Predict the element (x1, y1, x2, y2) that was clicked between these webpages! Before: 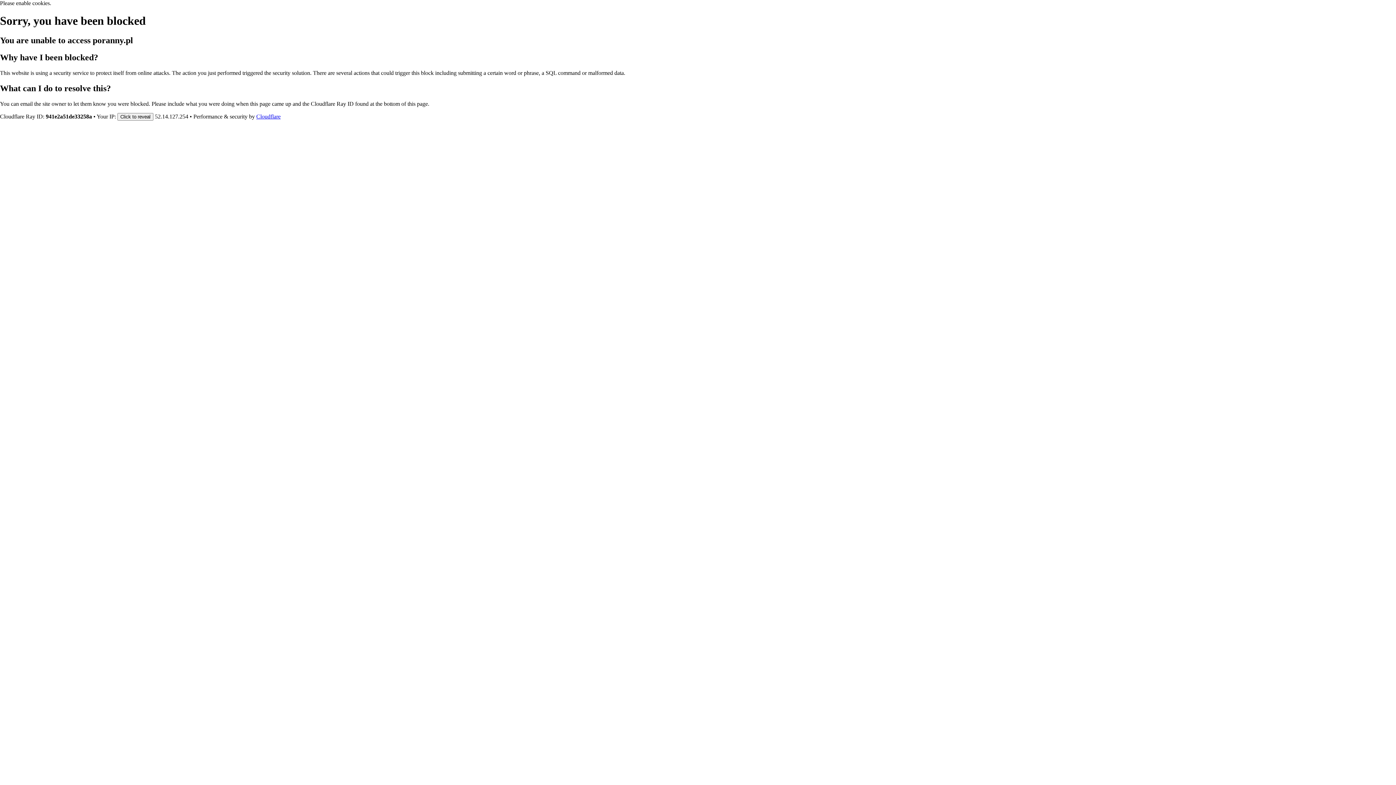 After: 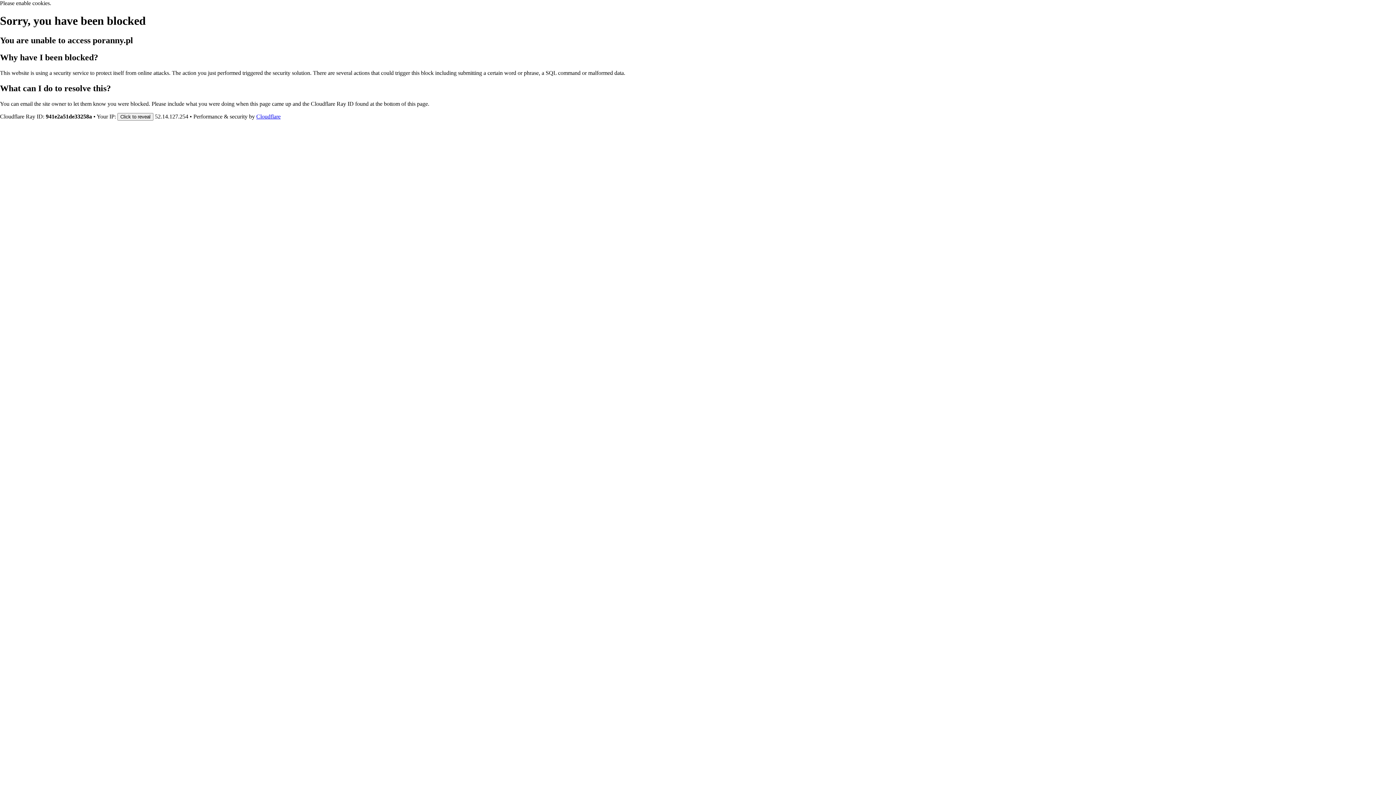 Action: bbox: (256, 113, 280, 119) label: Cloudflare